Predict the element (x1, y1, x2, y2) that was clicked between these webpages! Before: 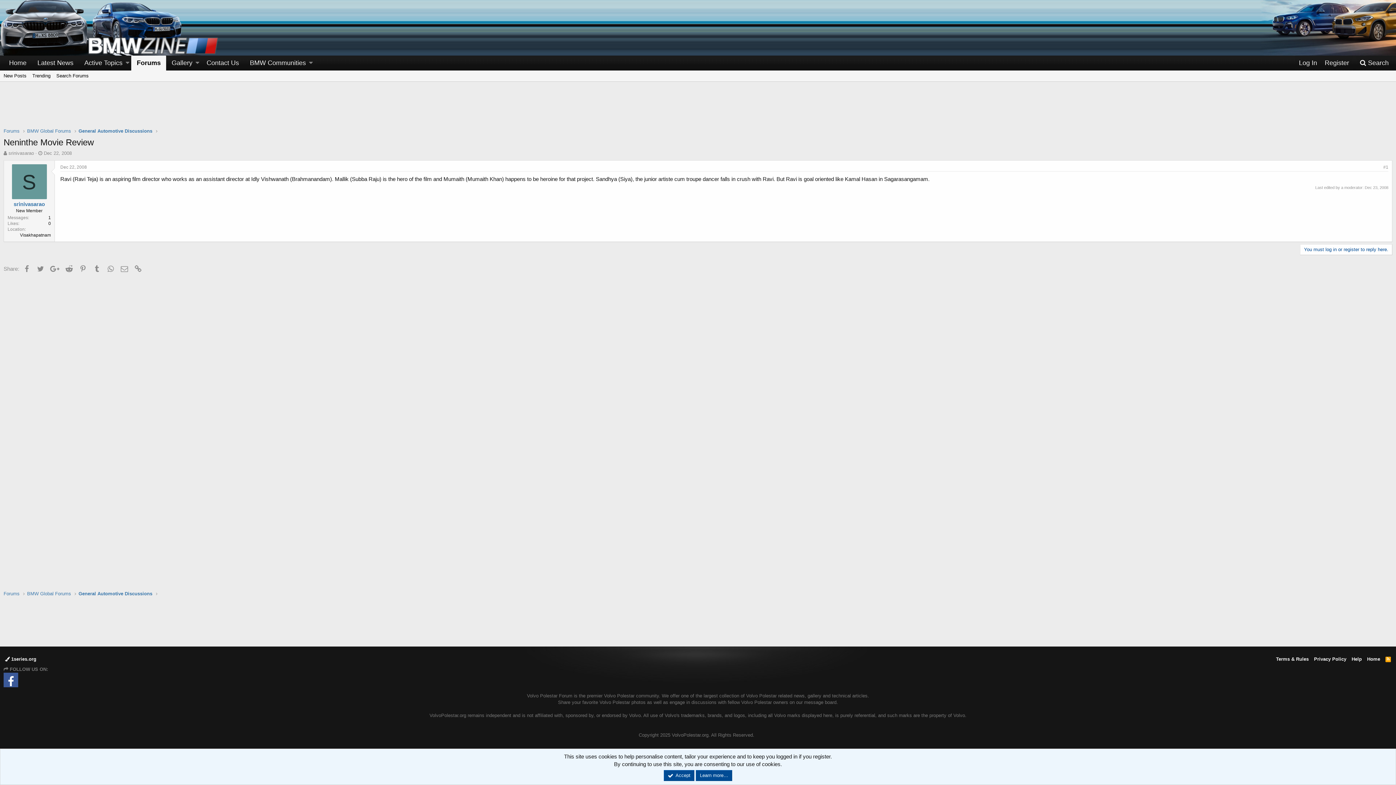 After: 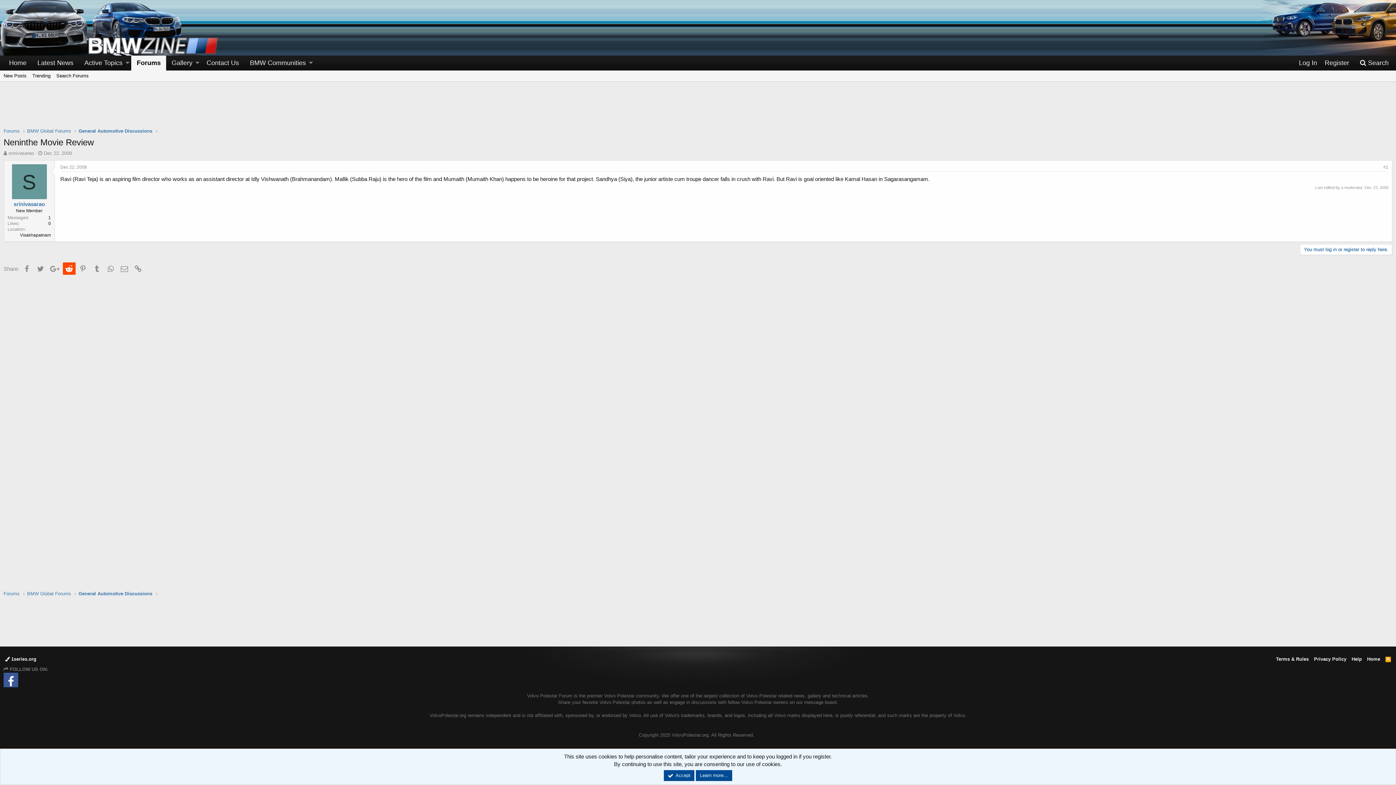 Action: bbox: (62, 262, 75, 274) label: Reddit